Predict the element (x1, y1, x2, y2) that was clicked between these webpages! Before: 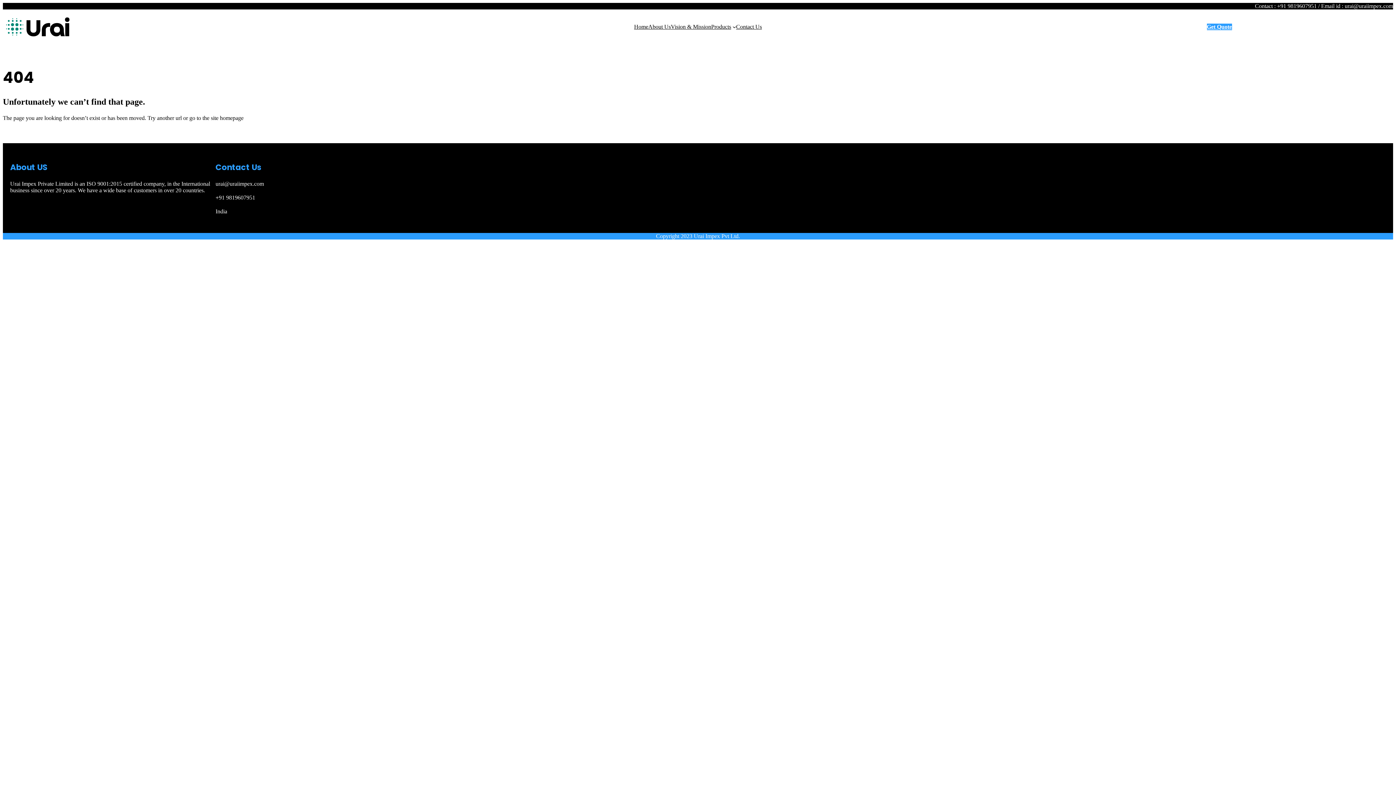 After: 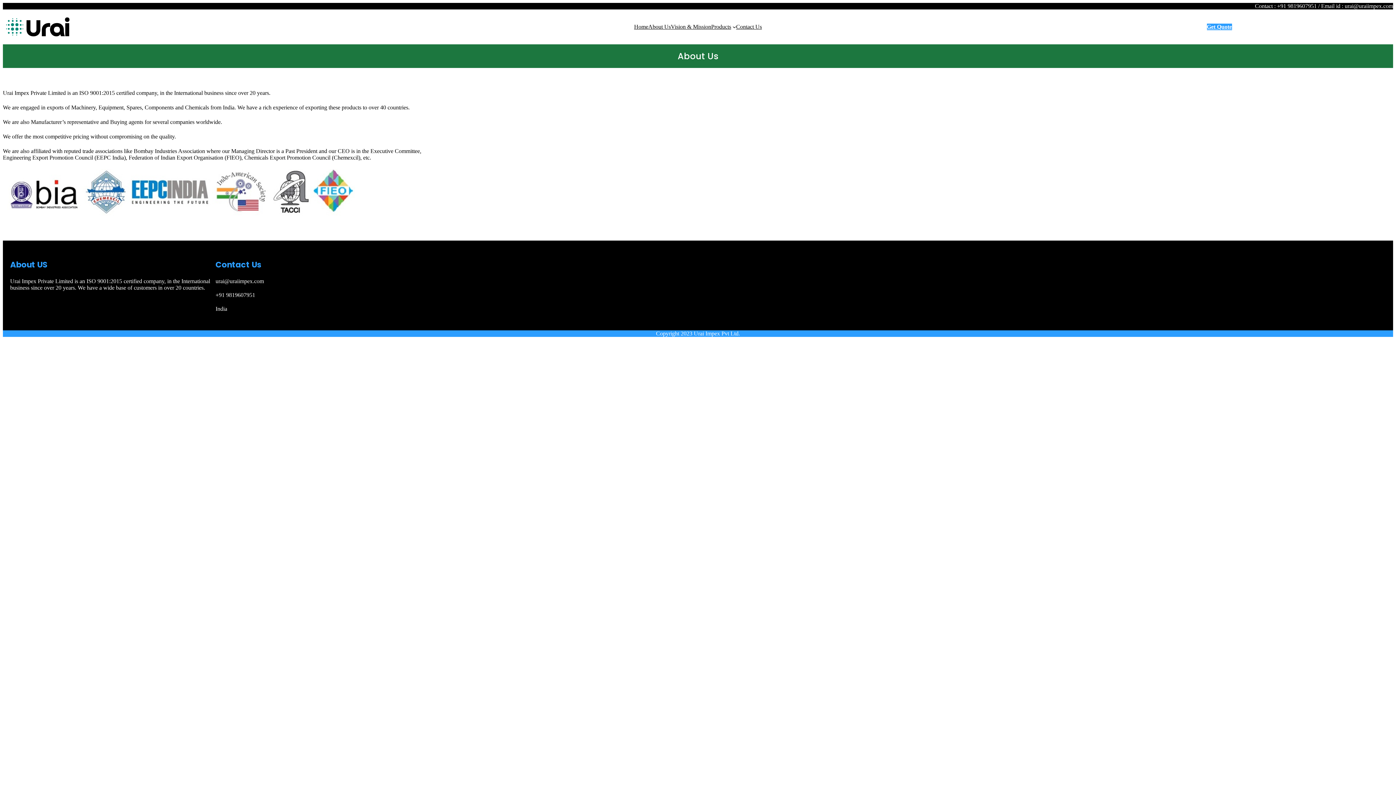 Action: label: About Us bbox: (648, 23, 670, 30)